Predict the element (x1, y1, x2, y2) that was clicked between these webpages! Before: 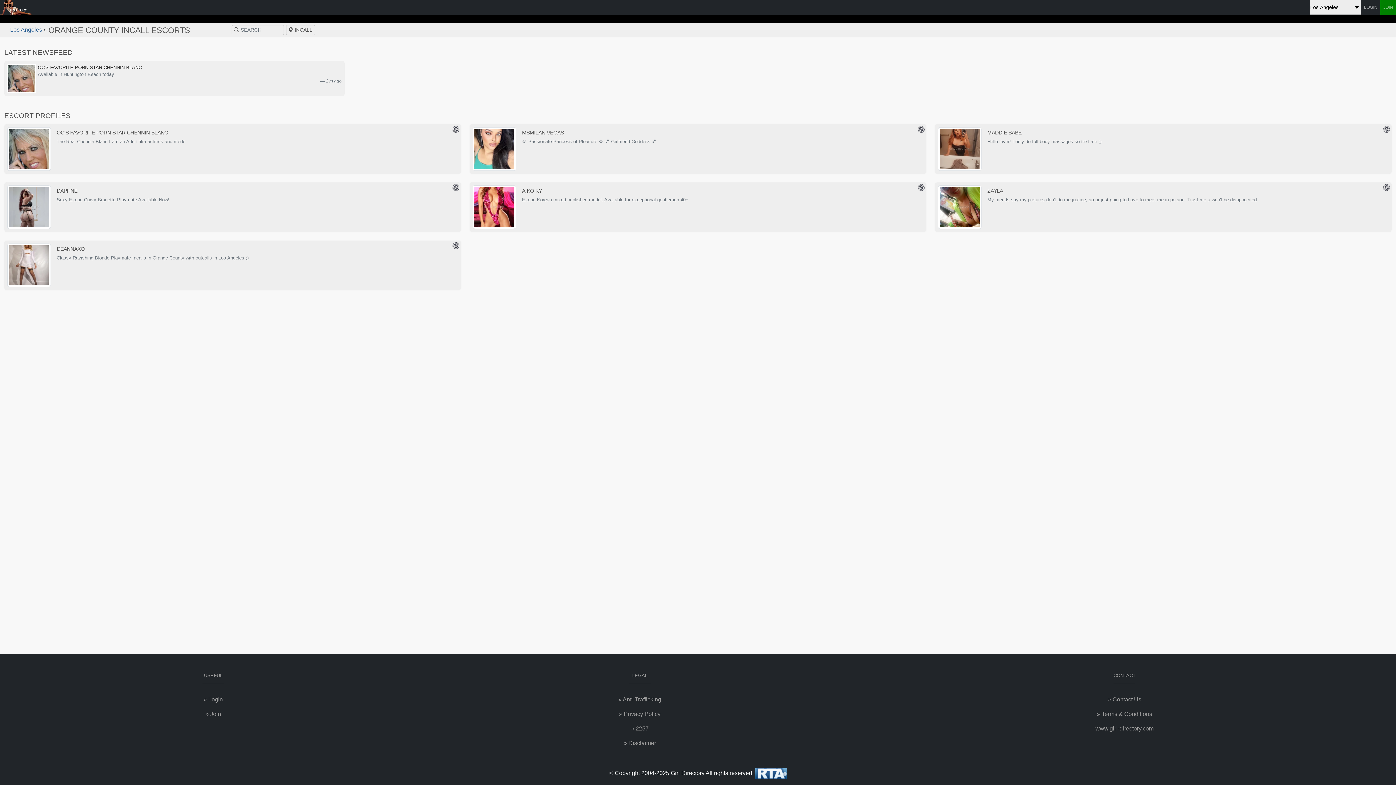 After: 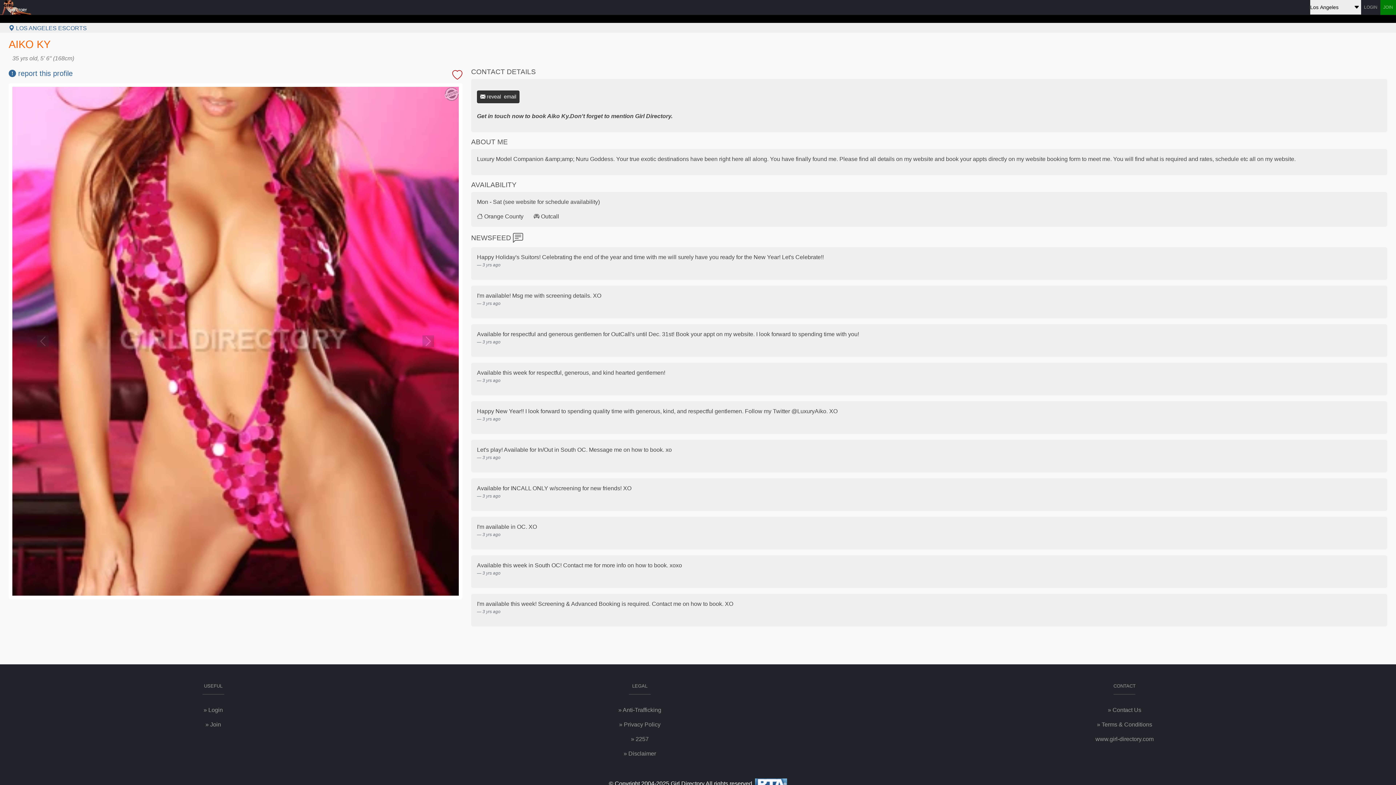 Action: label: AIKO KY bbox: (472, 187, 923, 193)